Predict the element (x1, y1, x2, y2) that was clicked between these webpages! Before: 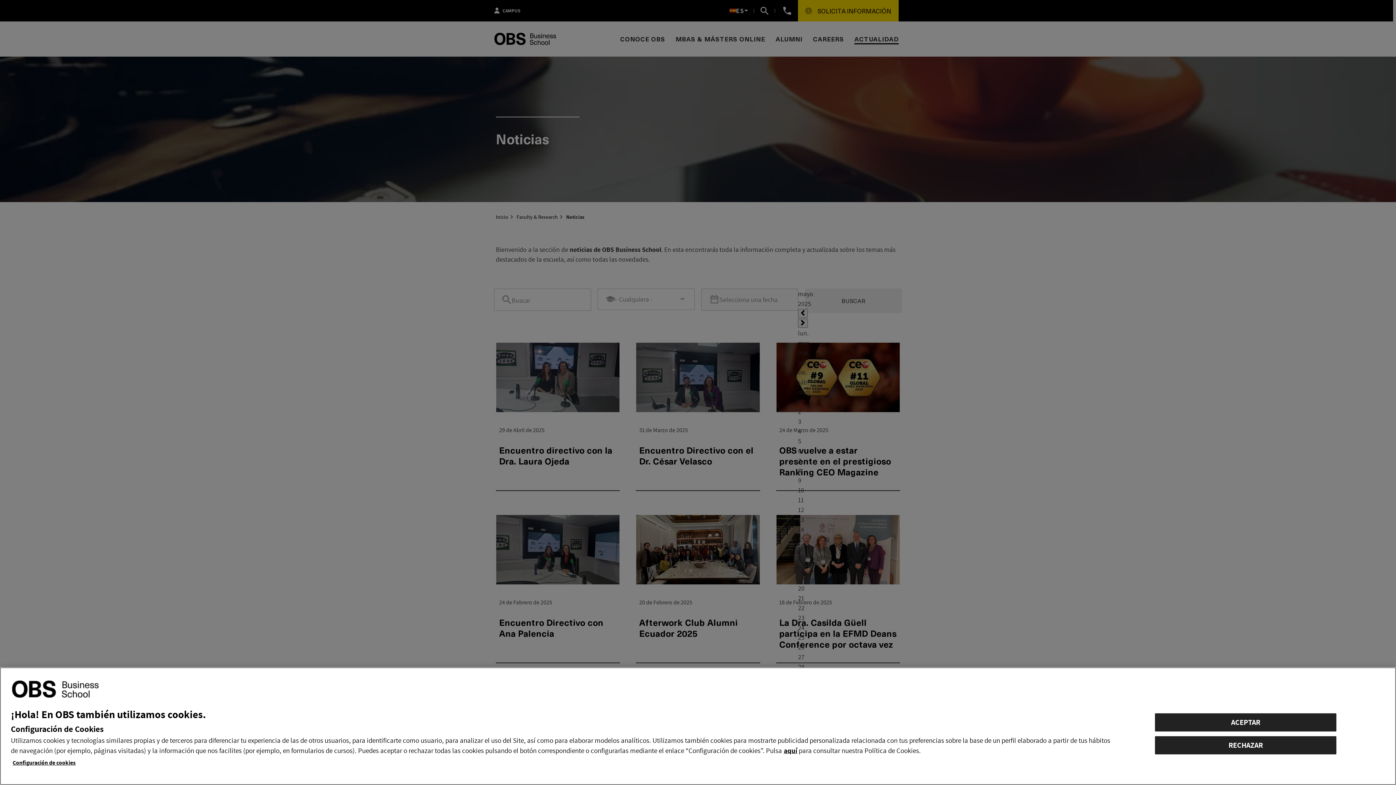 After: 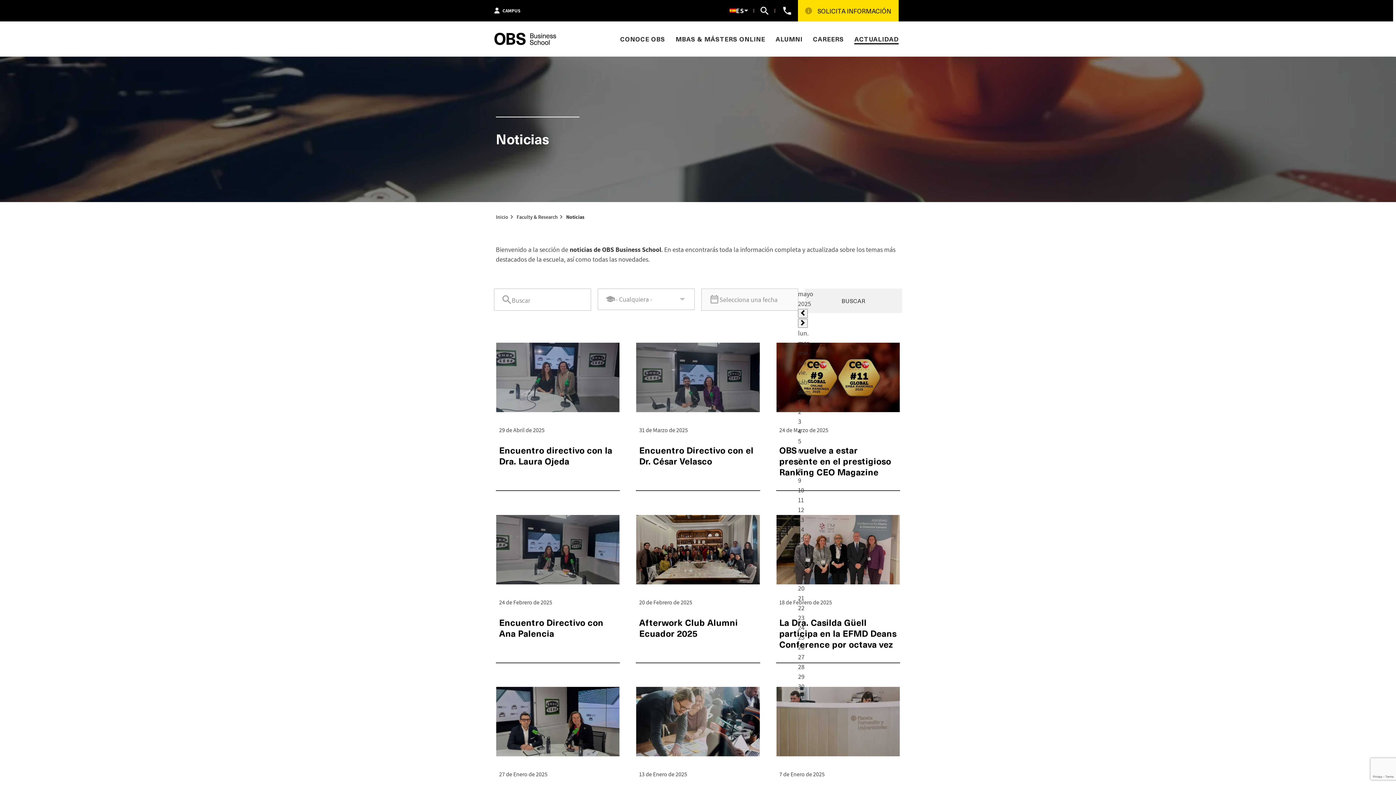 Action: label: ACEPTAR bbox: (1155, 713, 1336, 731)